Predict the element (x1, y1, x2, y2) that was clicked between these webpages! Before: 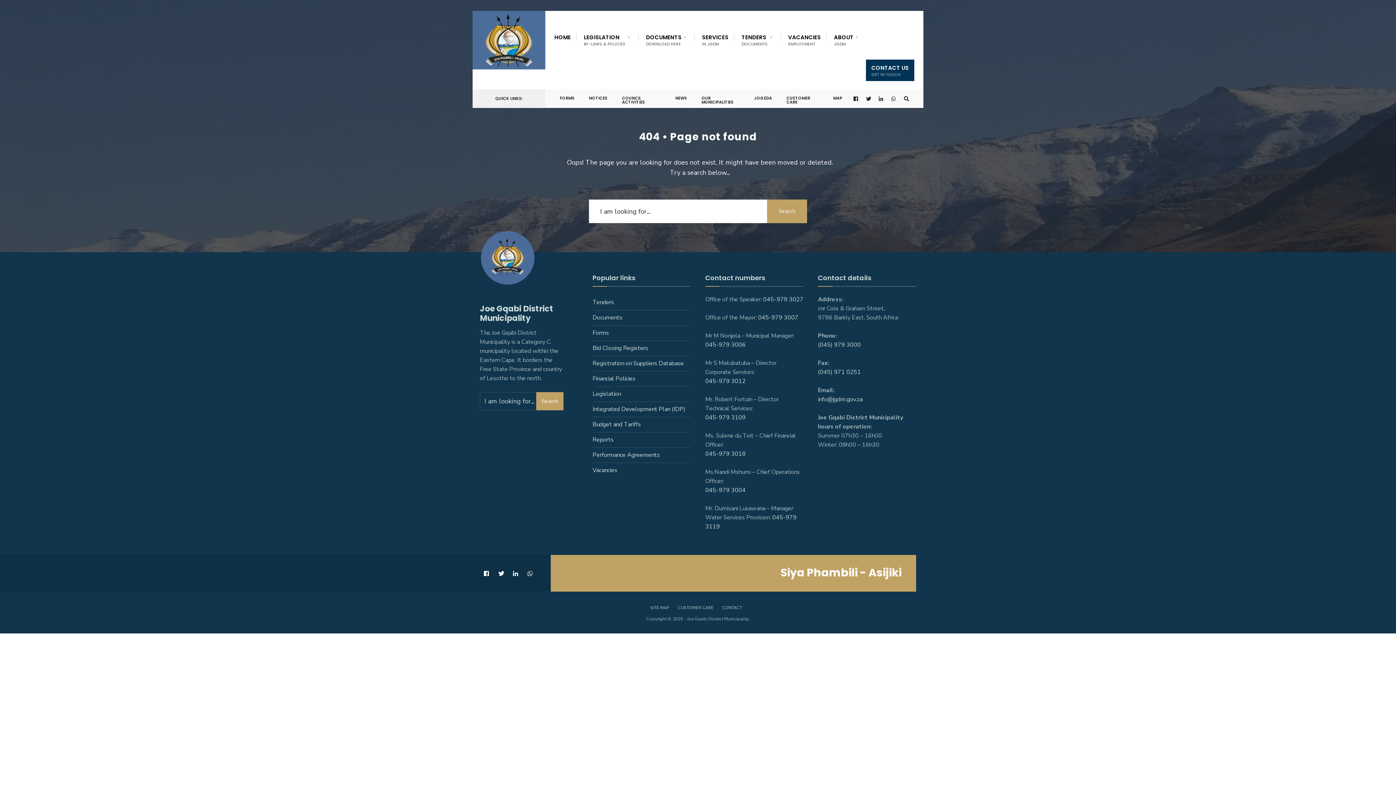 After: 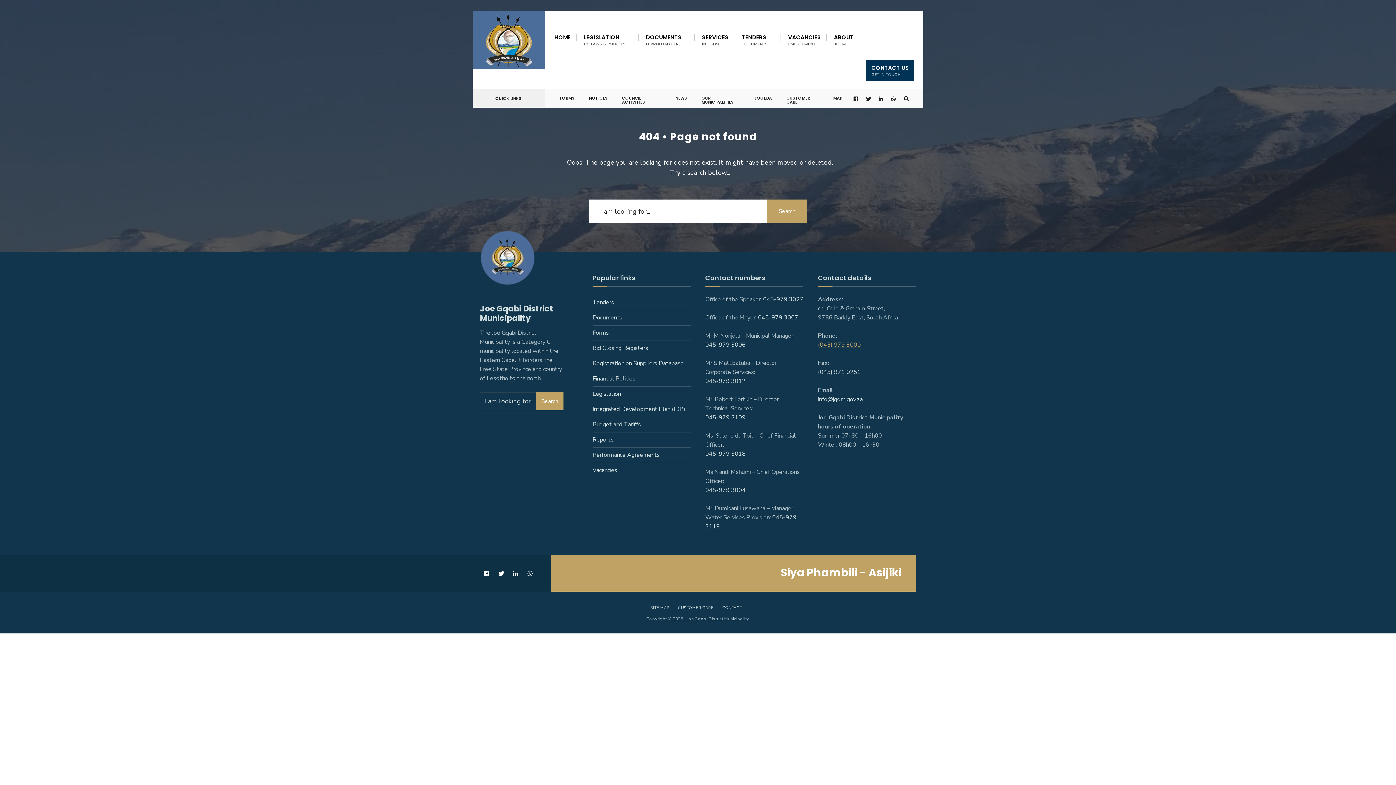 Action: bbox: (818, 341, 861, 349) label: (045) 979 3000